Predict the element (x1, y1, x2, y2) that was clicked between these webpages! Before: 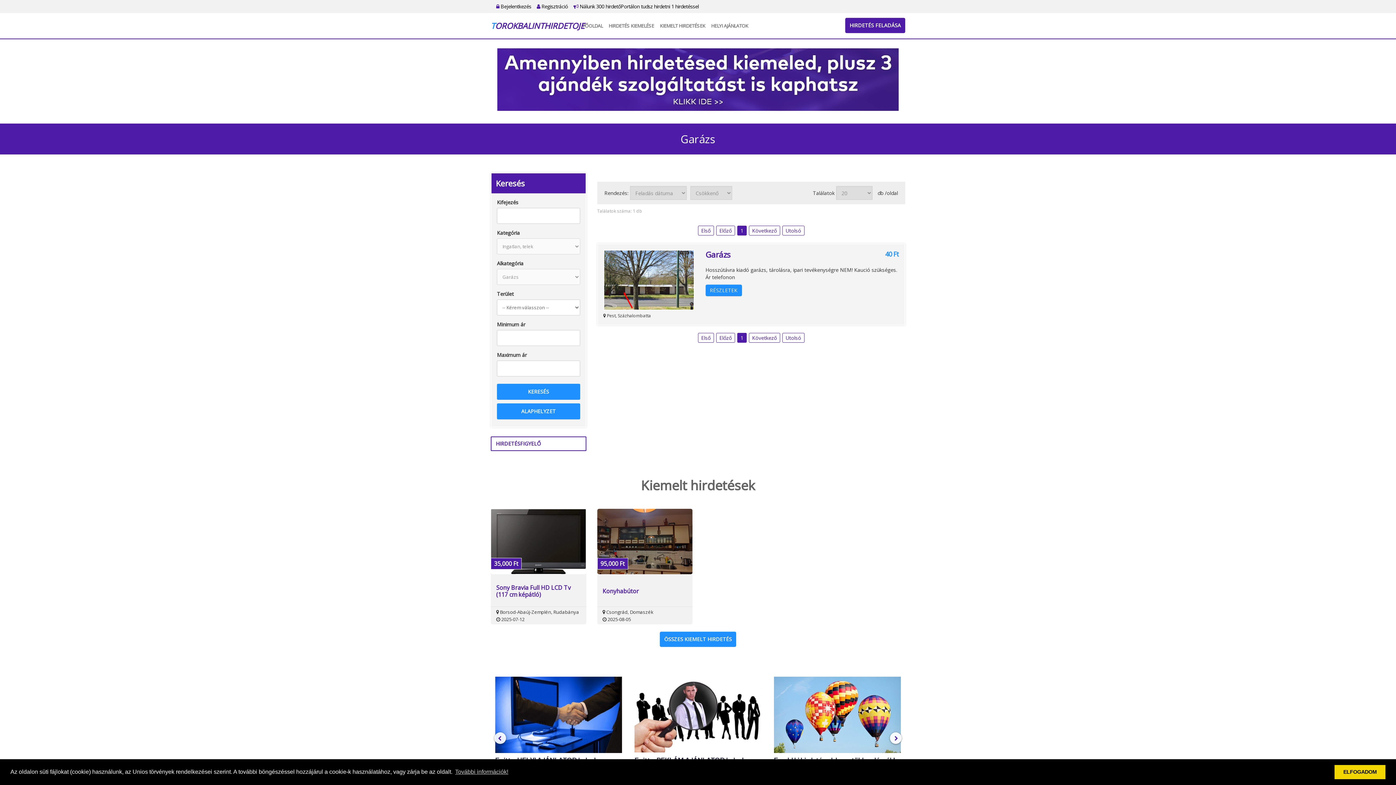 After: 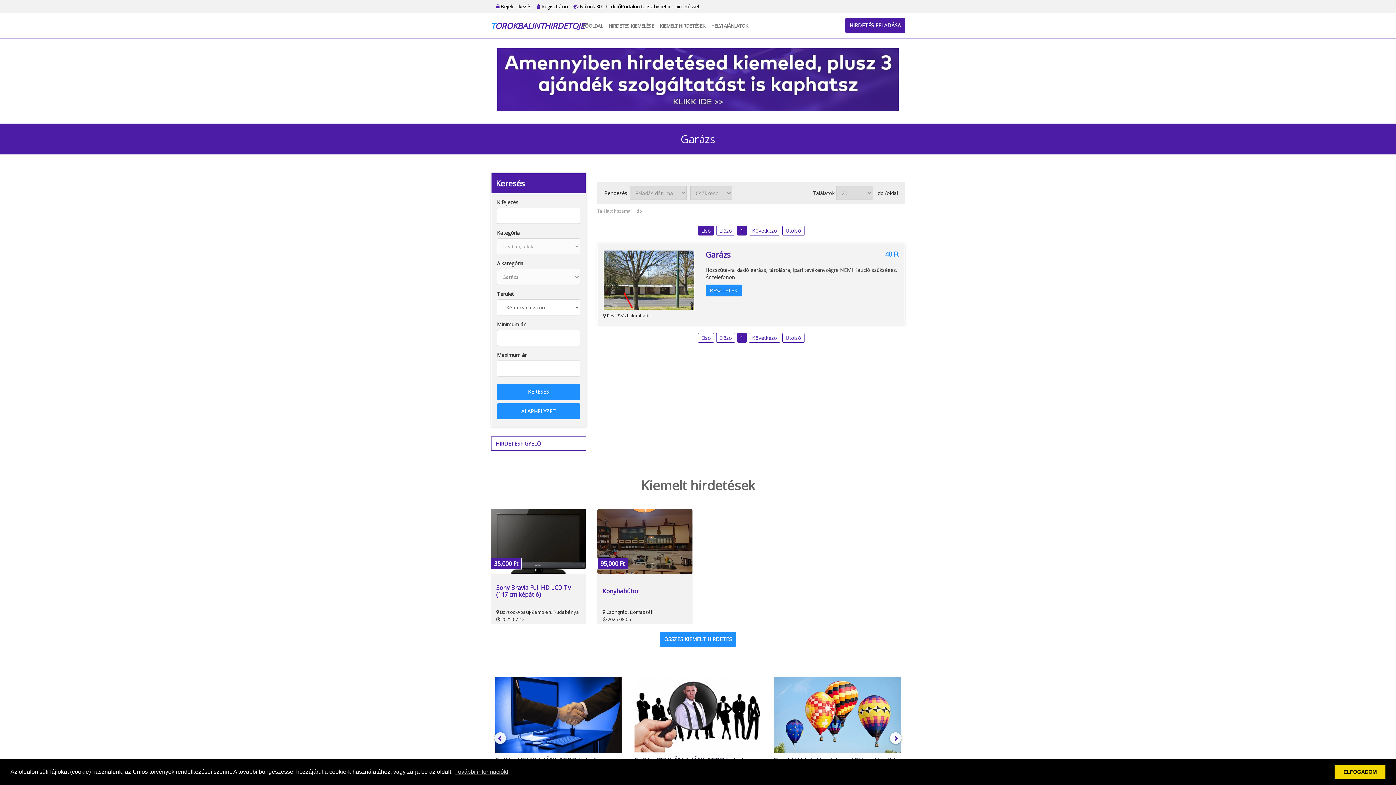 Action: bbox: (698, 225, 714, 235) label: Első